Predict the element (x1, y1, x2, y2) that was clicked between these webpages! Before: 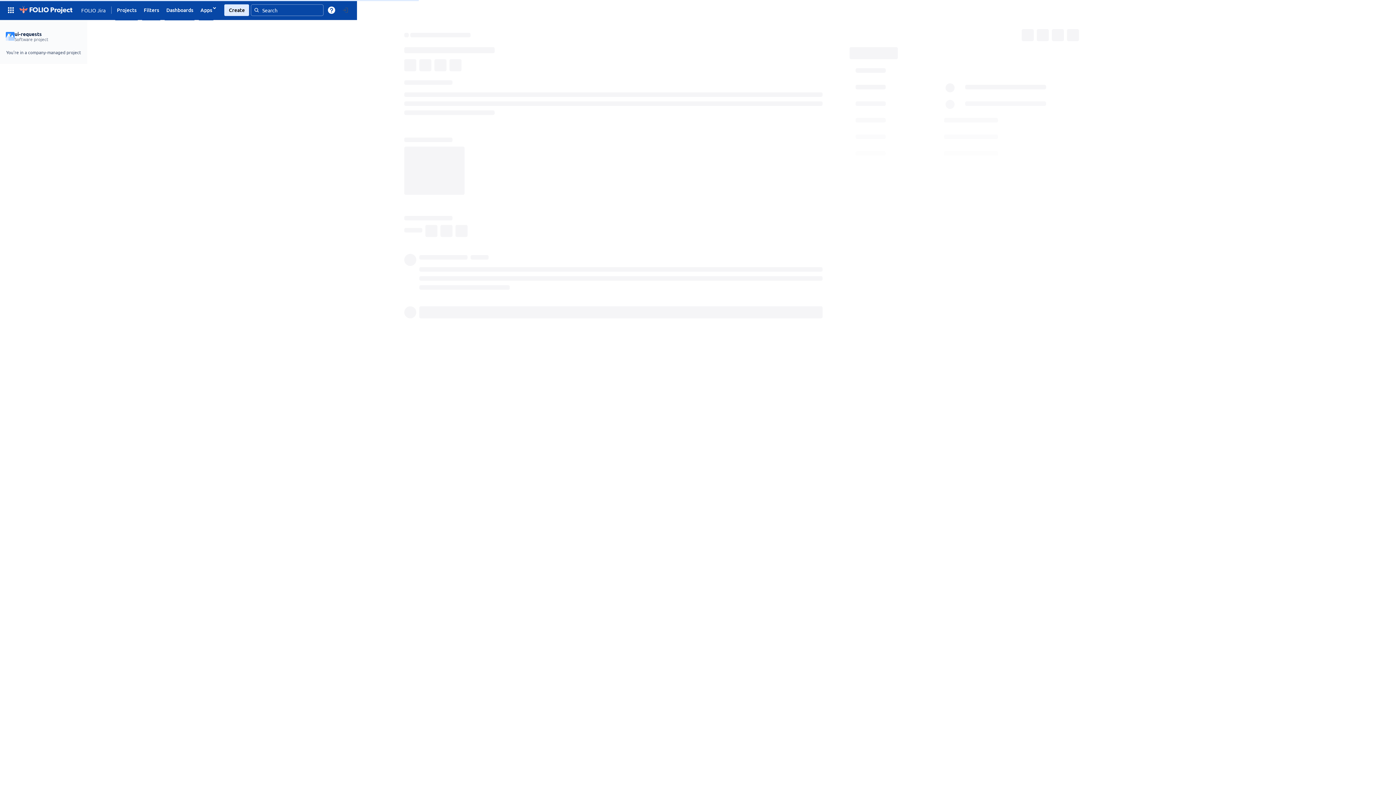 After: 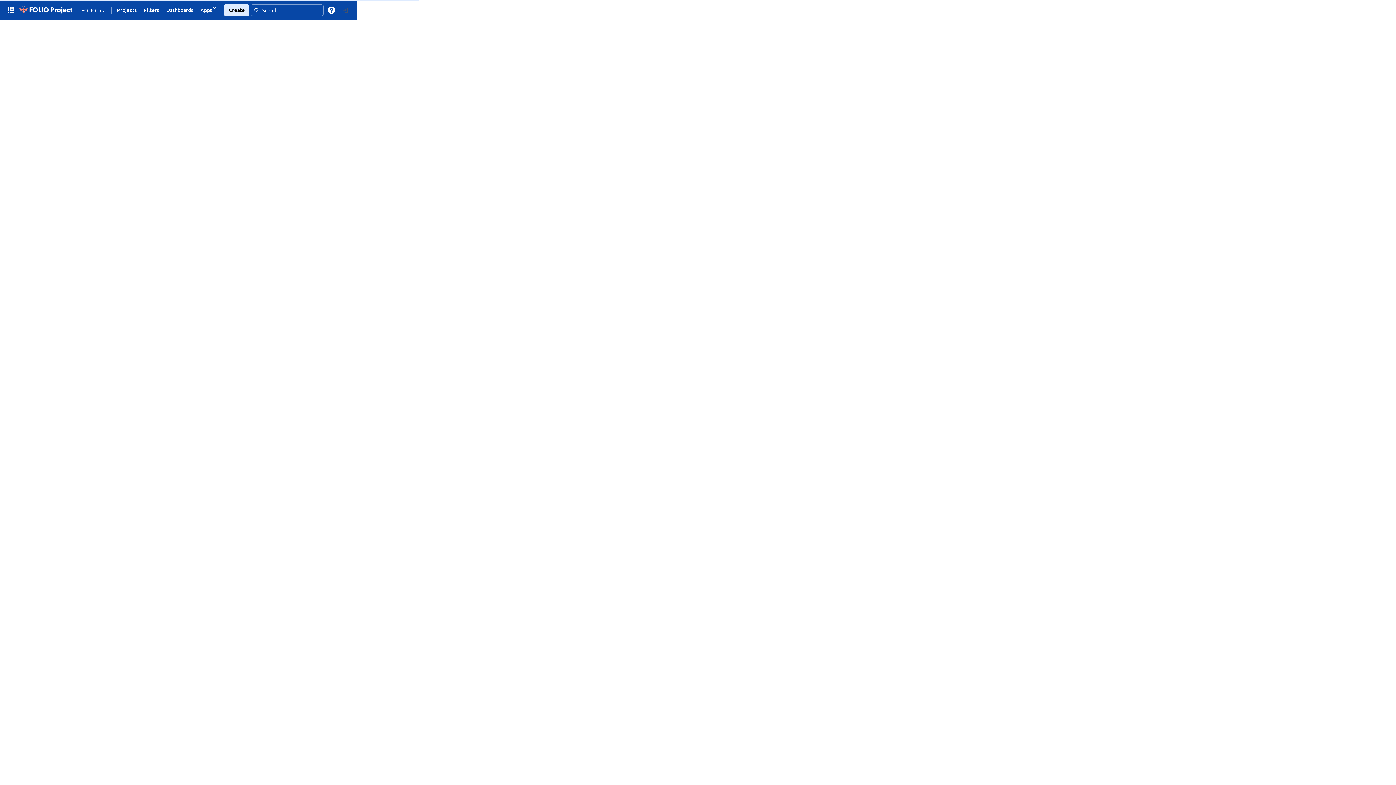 Action: bbox: (17, 3, 73, 16)